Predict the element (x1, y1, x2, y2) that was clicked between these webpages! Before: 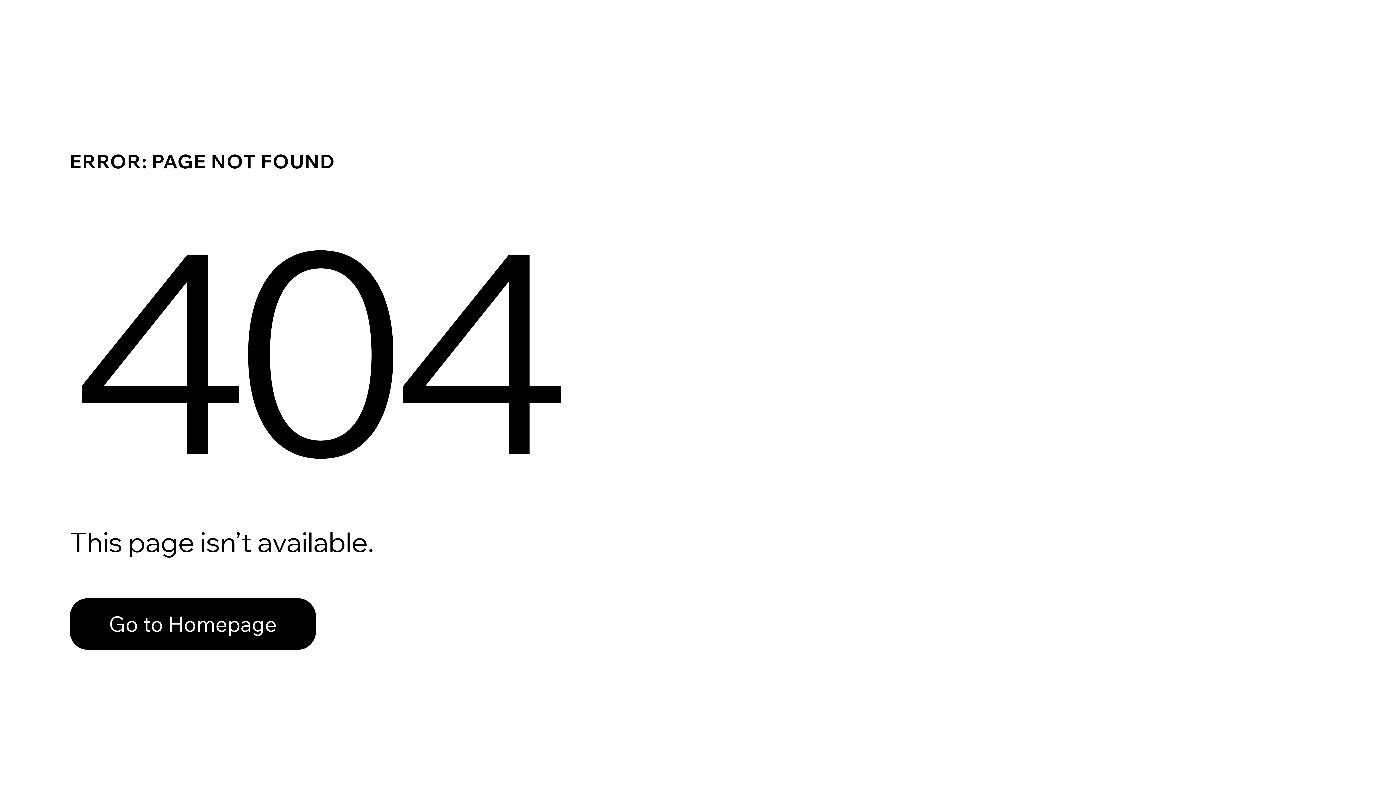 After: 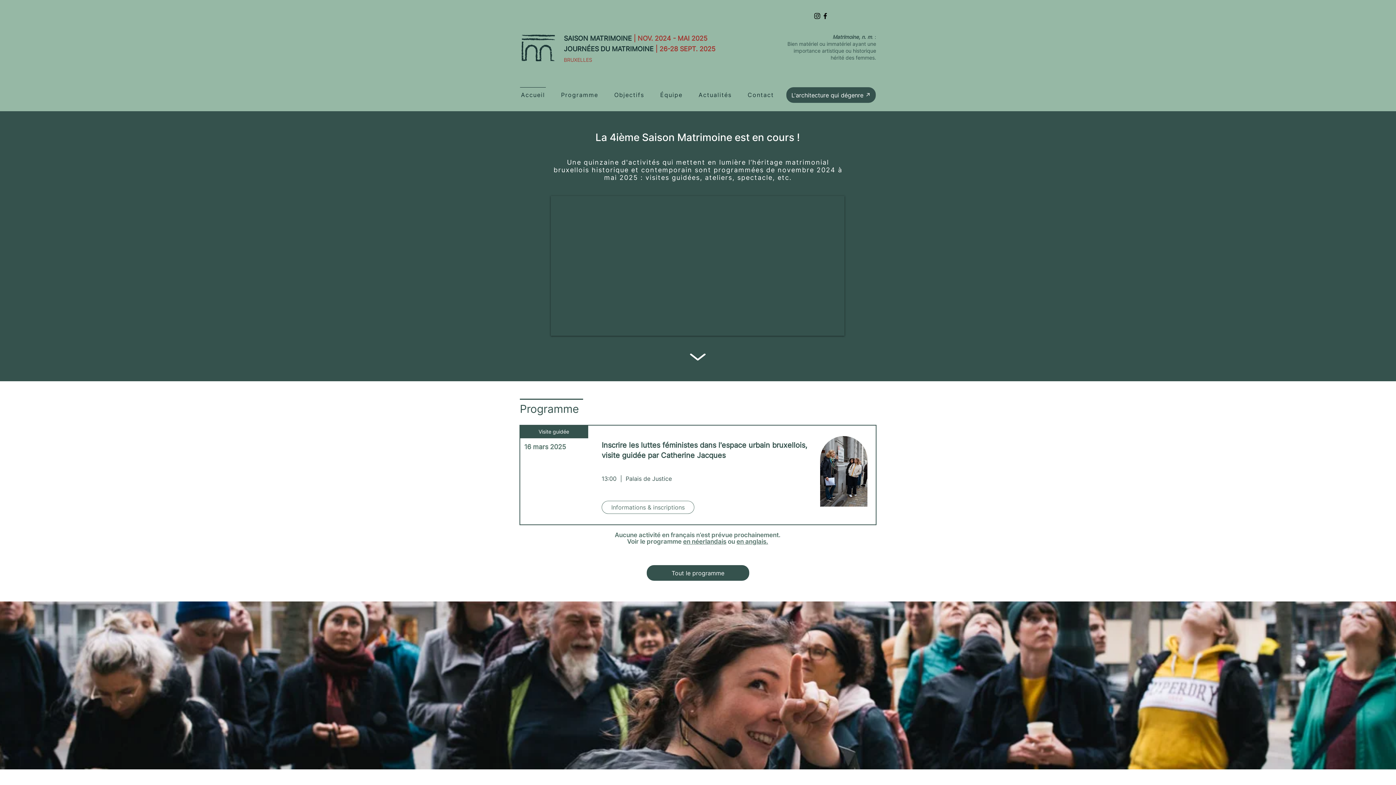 Action: bbox: (69, 582, 768, 659) label: Go to Homepage